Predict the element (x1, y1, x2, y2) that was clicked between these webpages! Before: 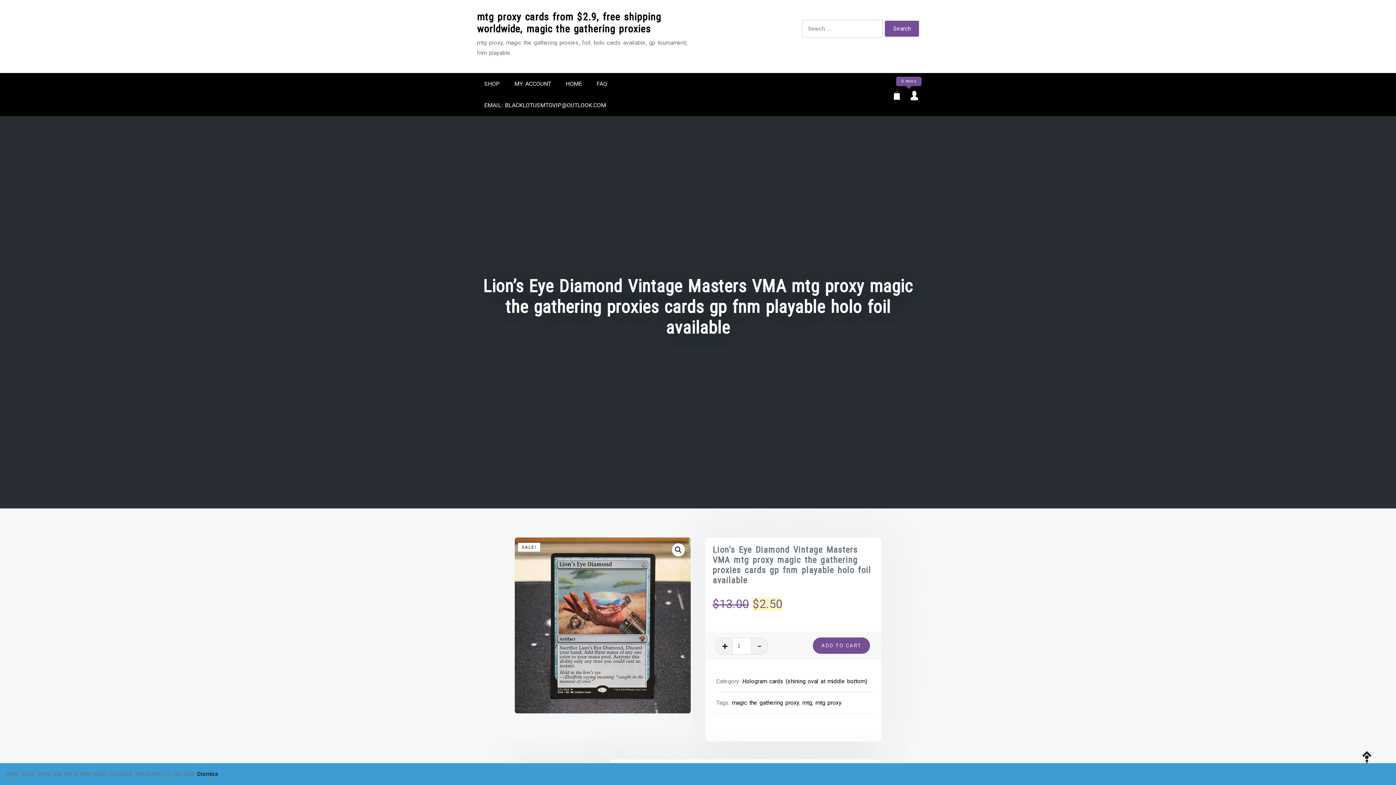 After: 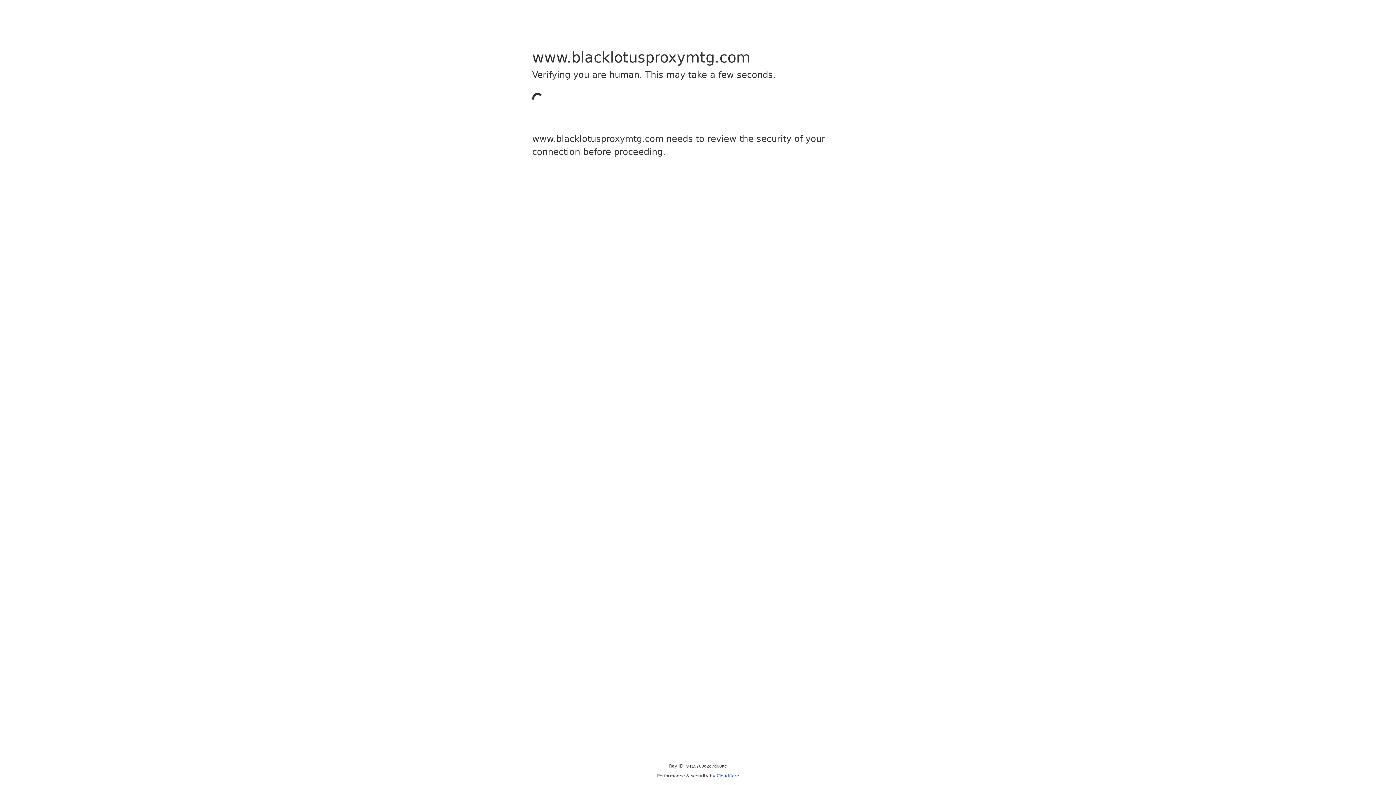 Action: bbox: (477, 10, 661, 34) label: mtg proxy cards from $2.9, free shipping worldwide, magic the gathering proxies